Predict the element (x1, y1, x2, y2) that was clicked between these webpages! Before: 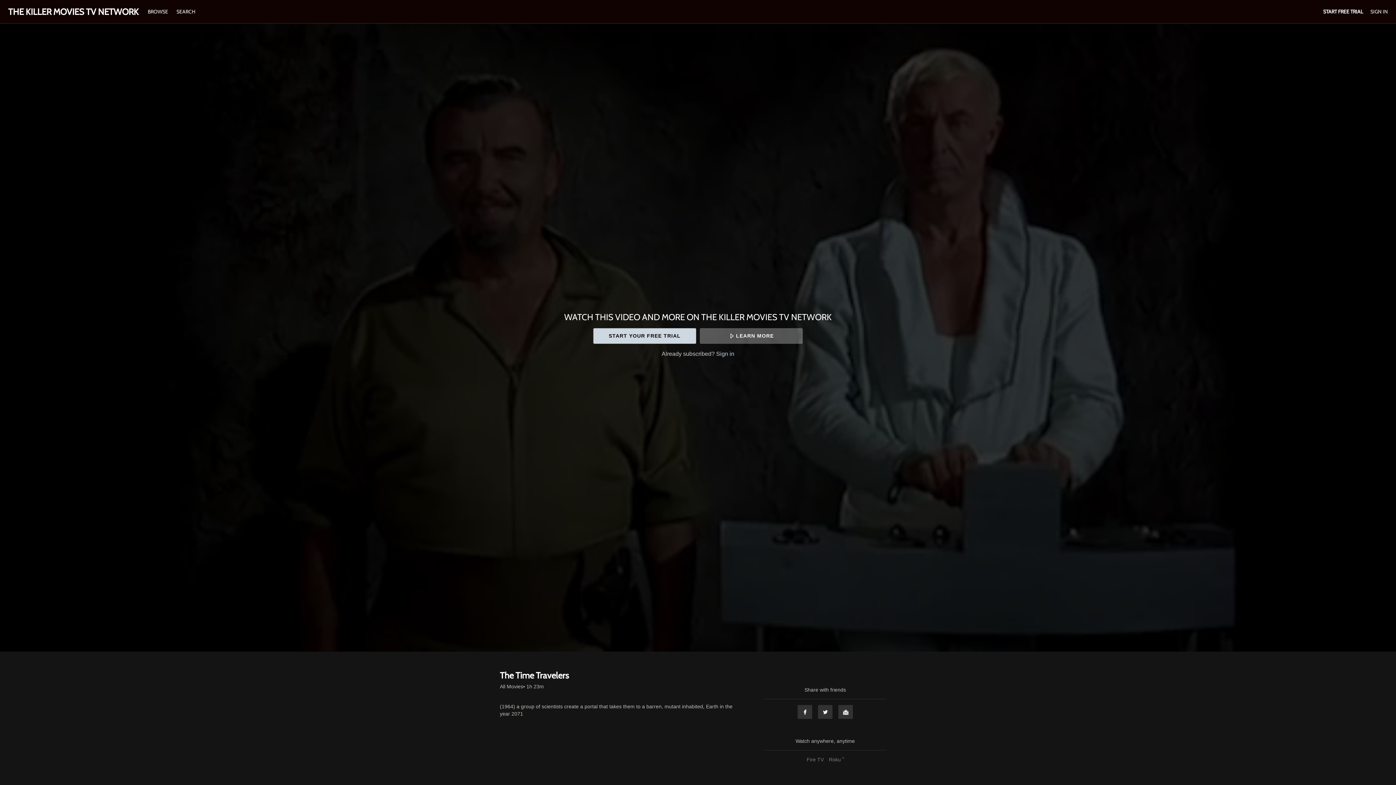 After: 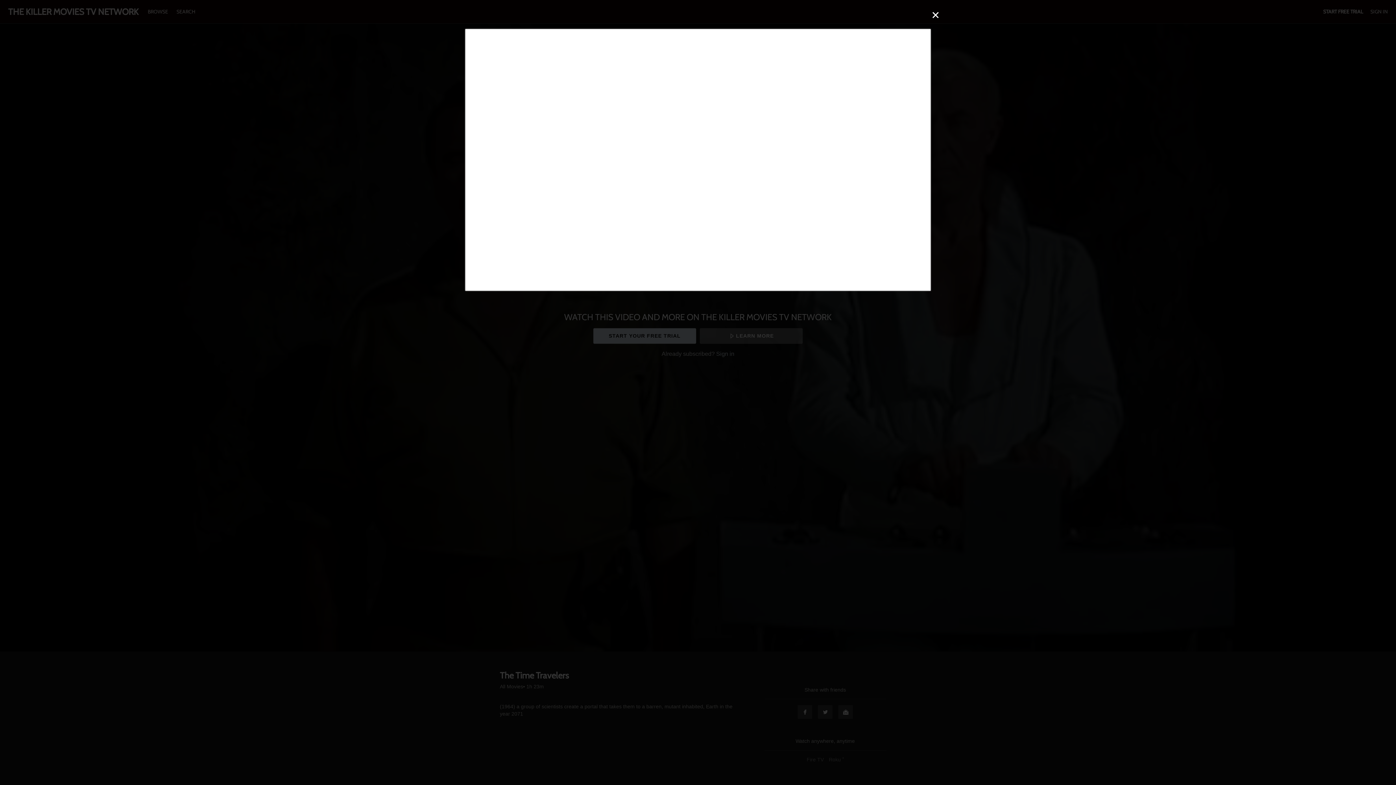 Action: label: LEARN MORE bbox: (699, 328, 802, 343)